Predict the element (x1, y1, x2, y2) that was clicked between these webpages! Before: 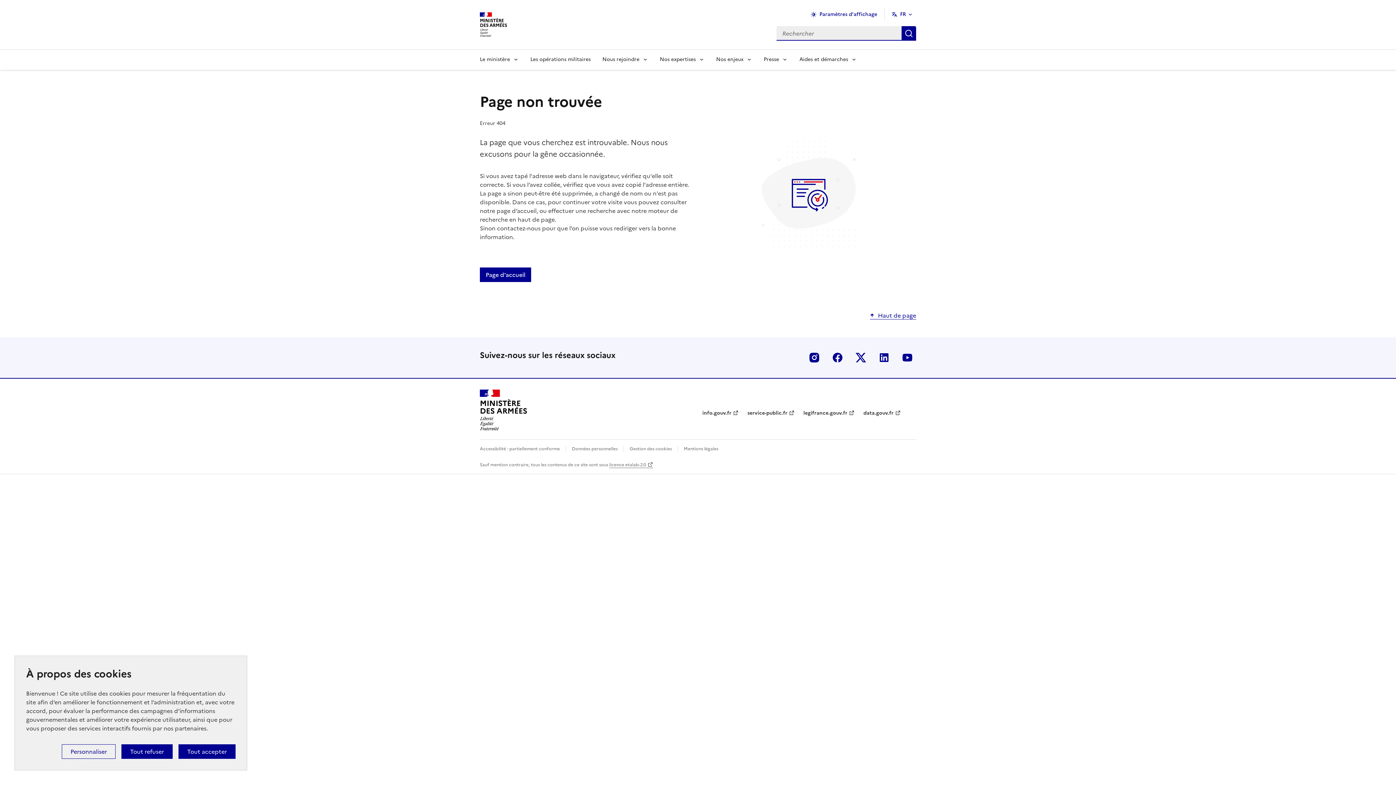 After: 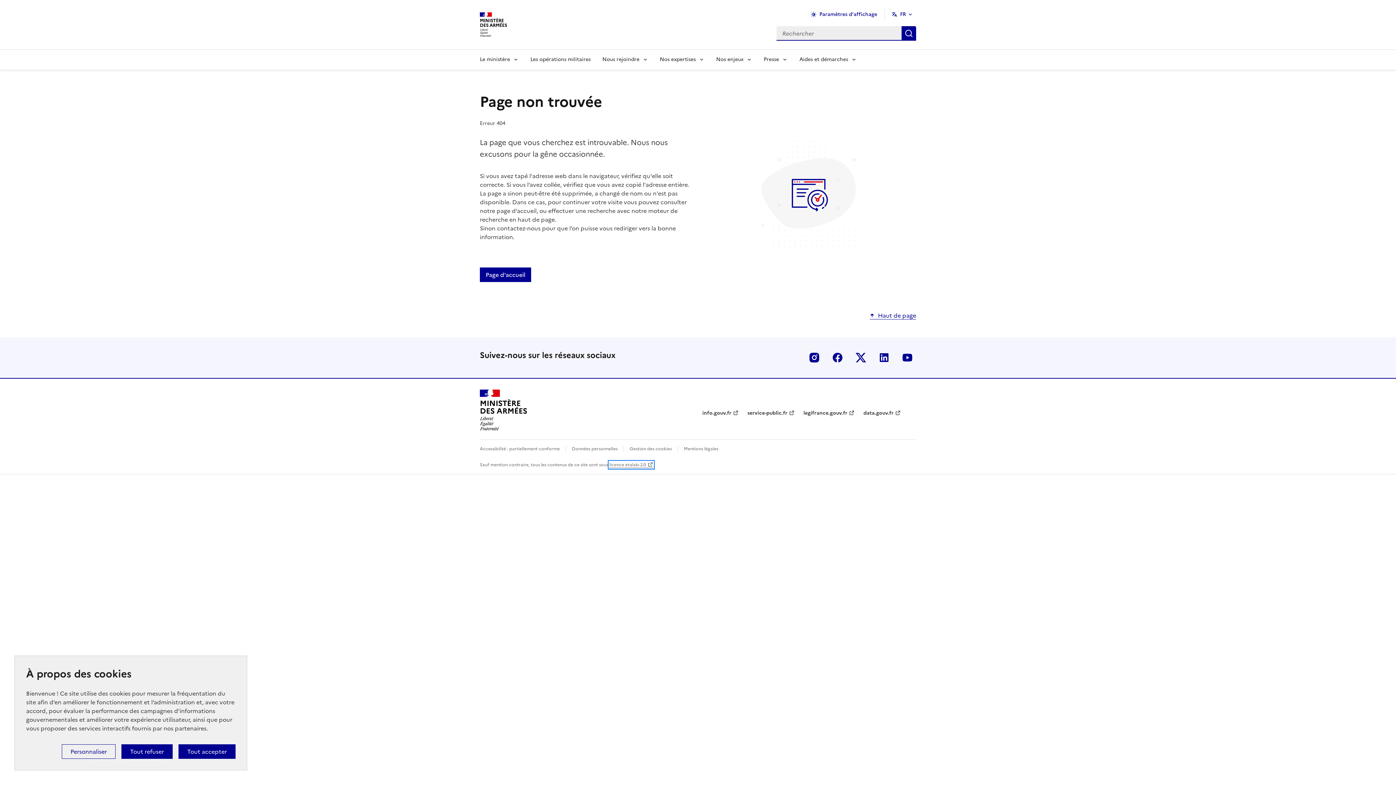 Action: label: licence etalab-2.0 bbox: (609, 461, 653, 468)